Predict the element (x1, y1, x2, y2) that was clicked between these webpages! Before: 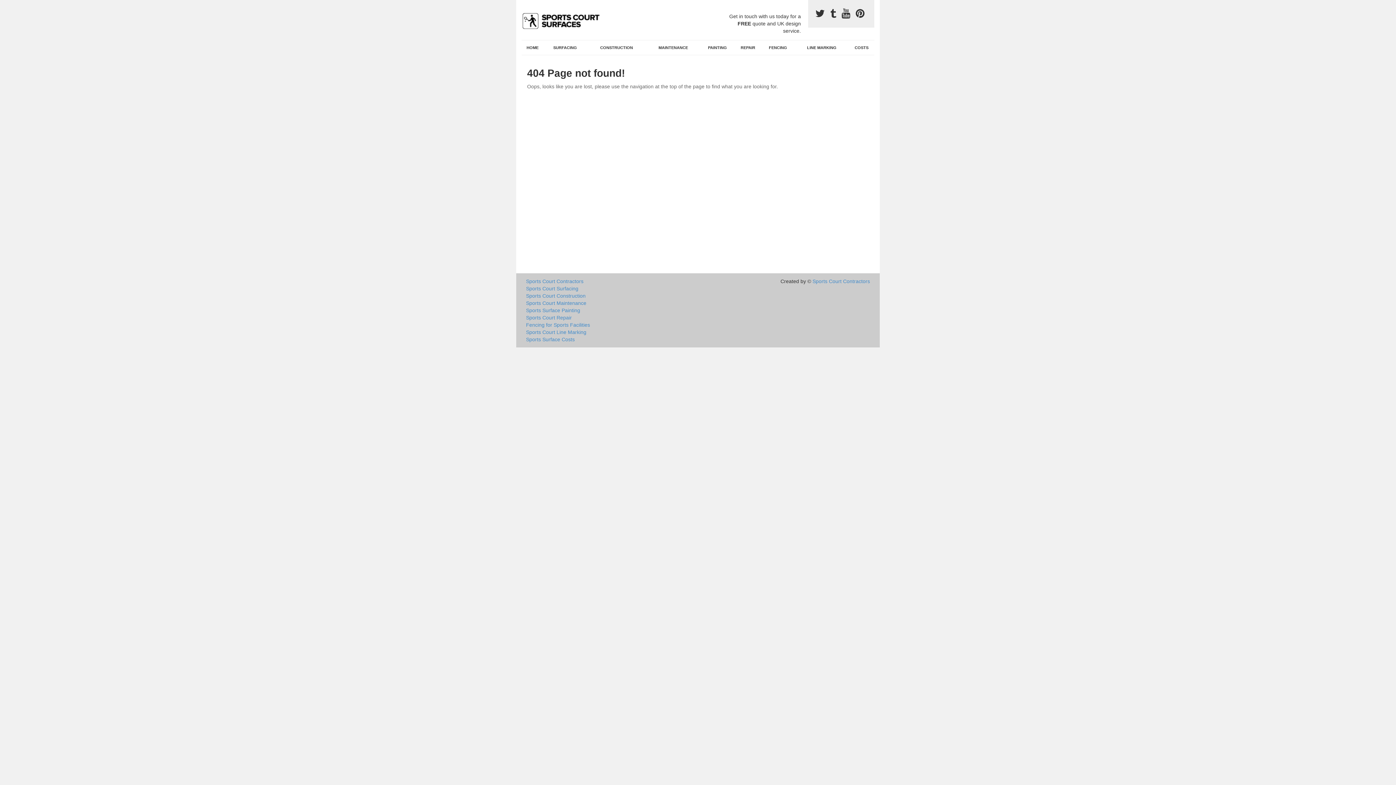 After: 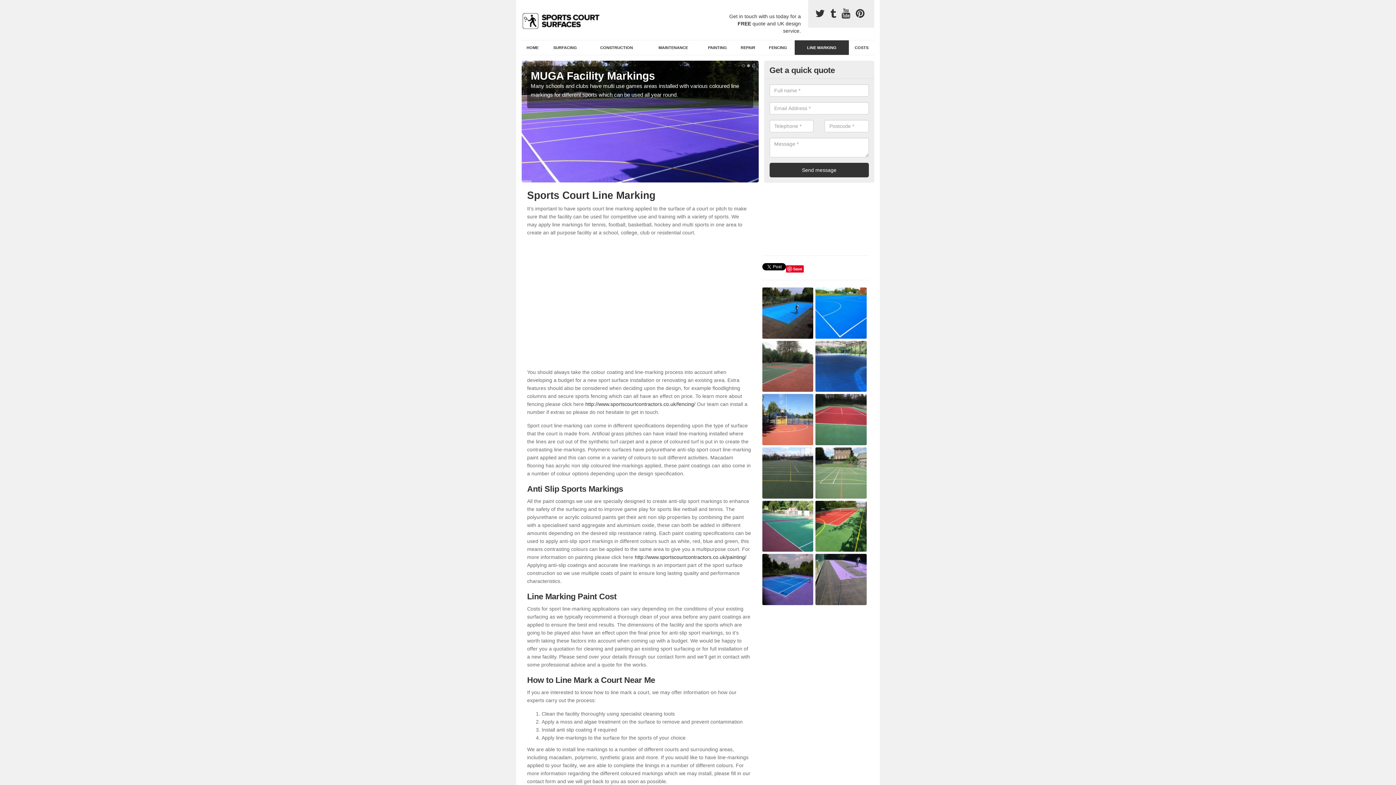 Action: label: Sports Court Line Marking bbox: (526, 328, 751, 336)